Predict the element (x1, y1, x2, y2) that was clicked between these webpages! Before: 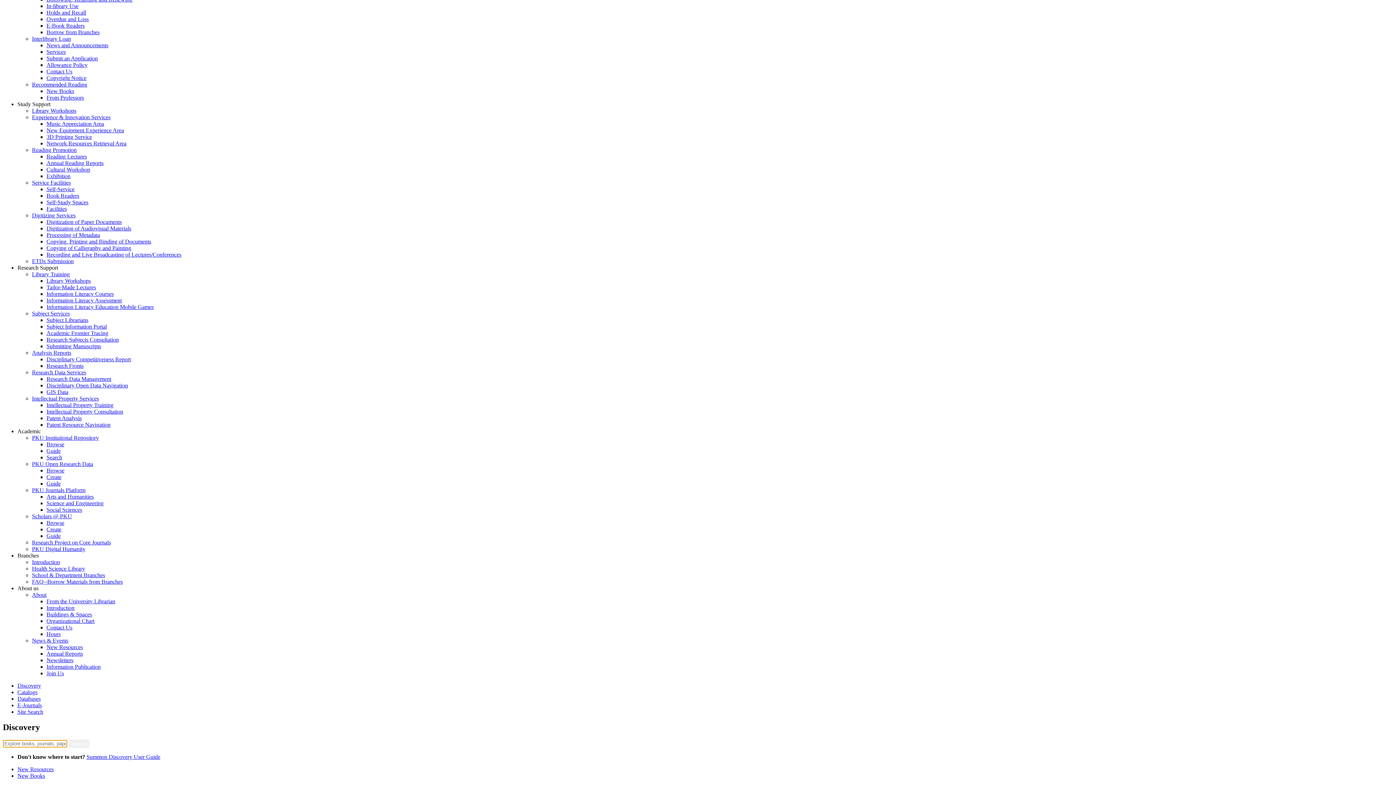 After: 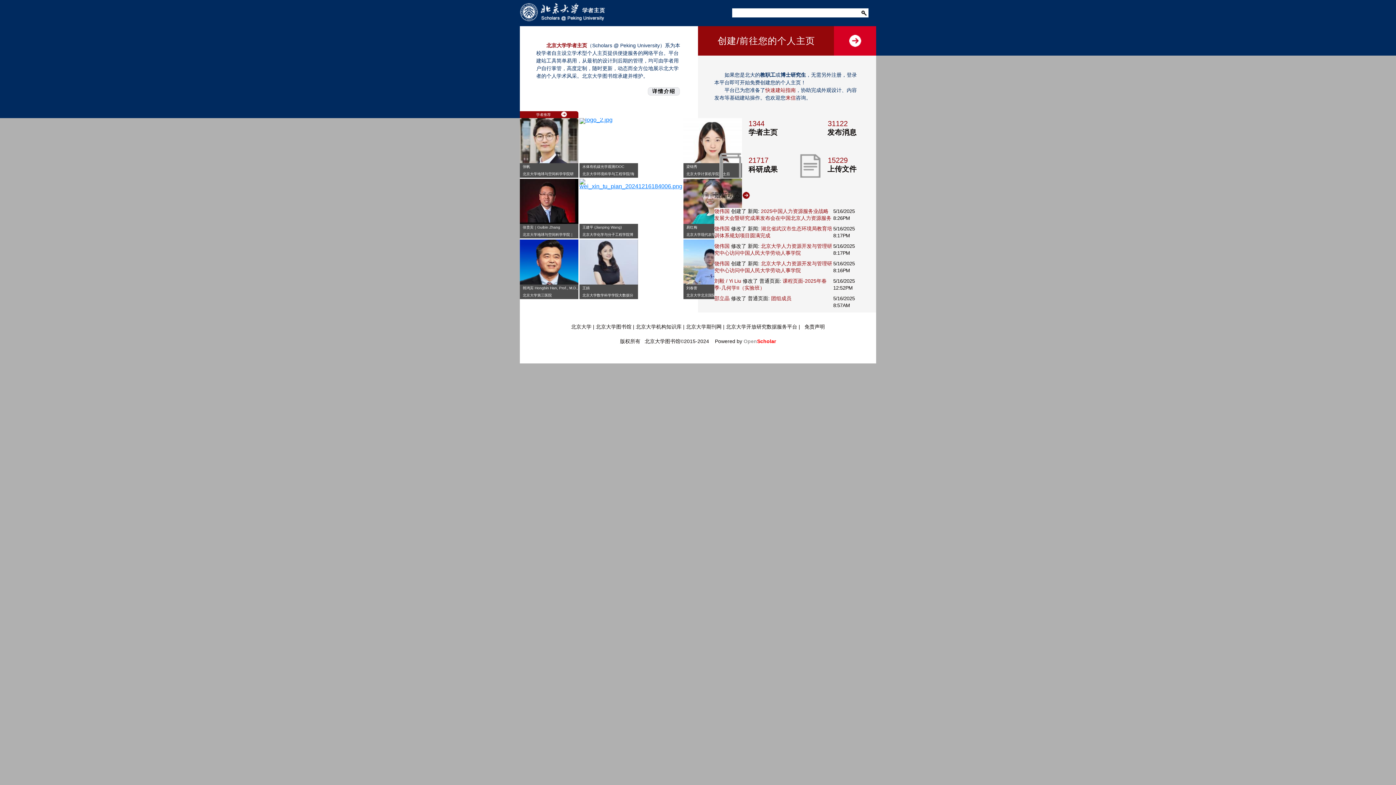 Action: label: Create bbox: (46, 526, 61, 532)